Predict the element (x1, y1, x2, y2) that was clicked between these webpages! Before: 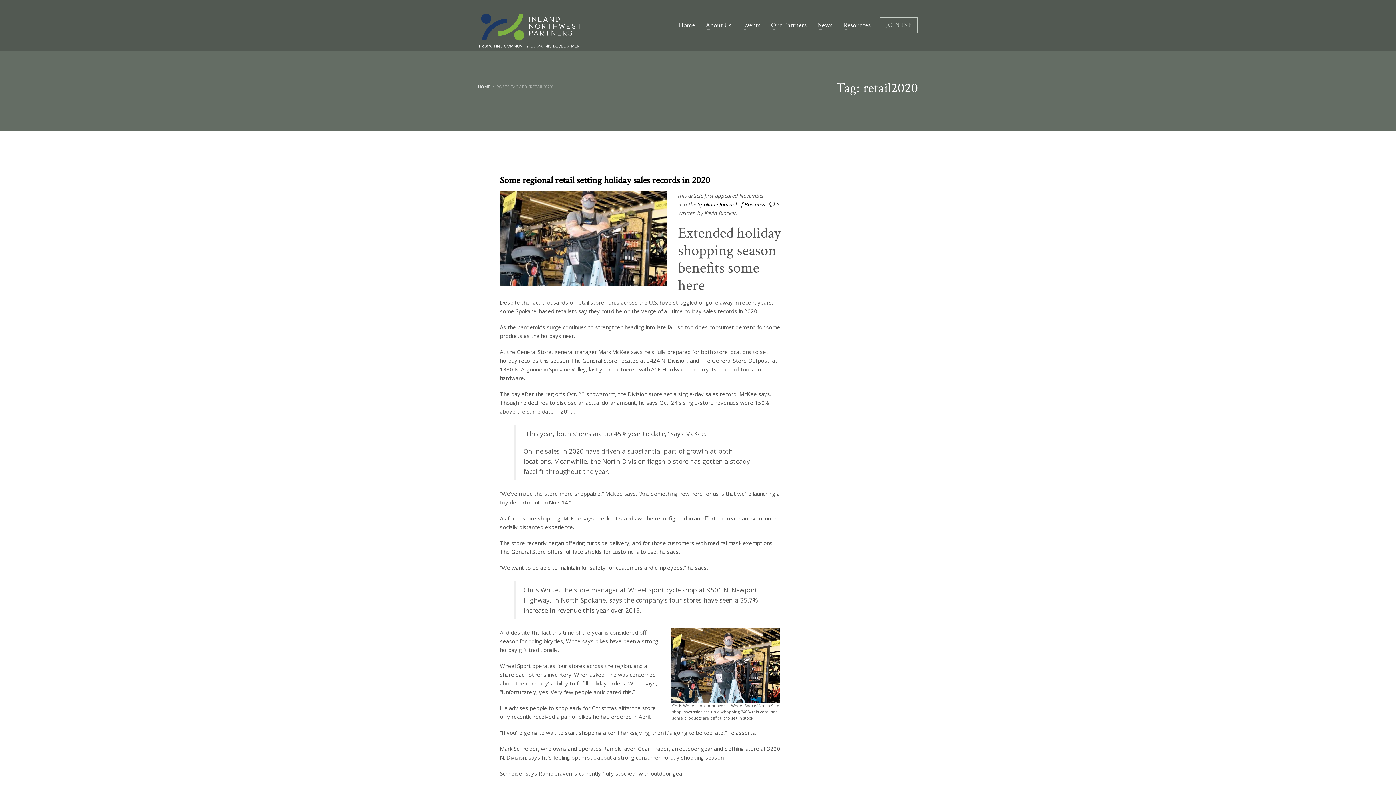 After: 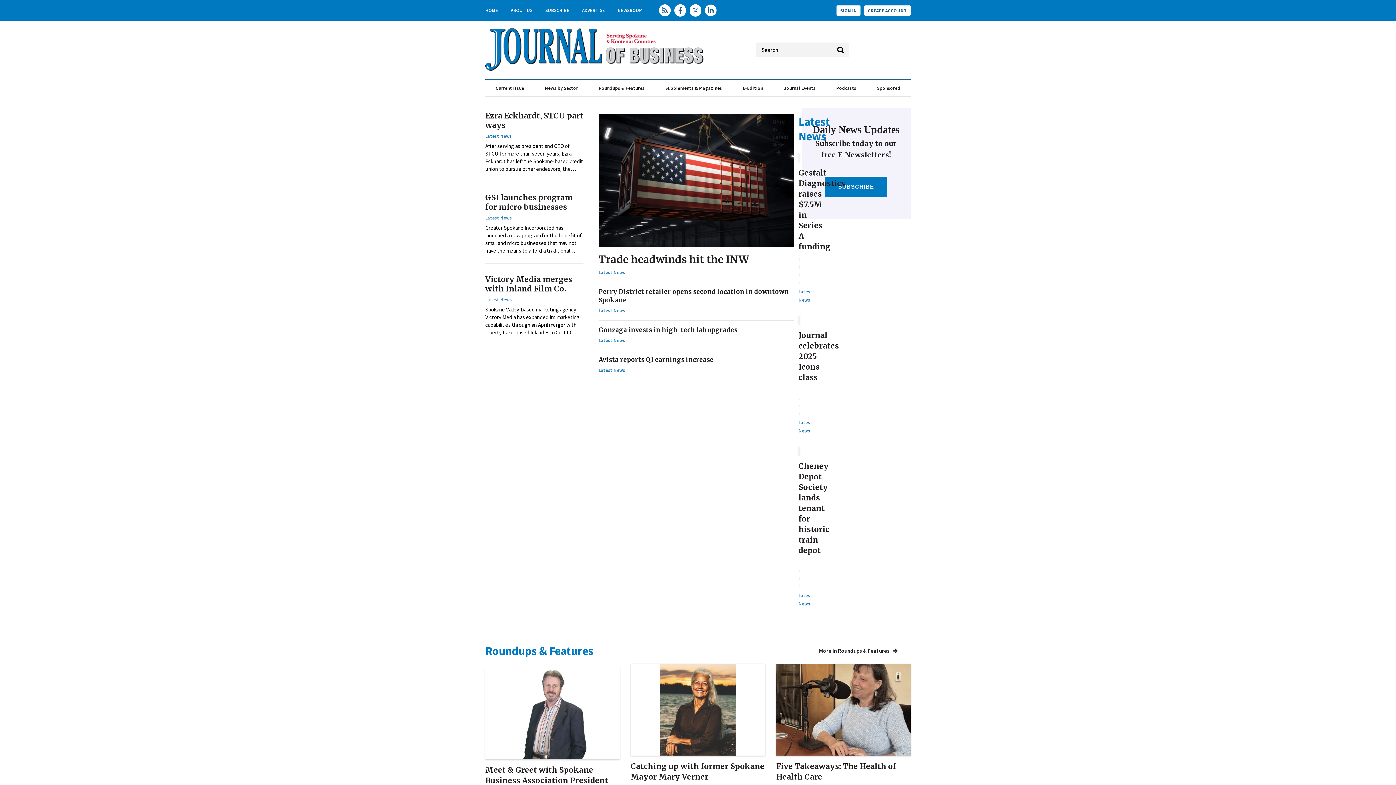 Action: bbox: (697, 200, 765, 208) label: Spokane Journal of Business